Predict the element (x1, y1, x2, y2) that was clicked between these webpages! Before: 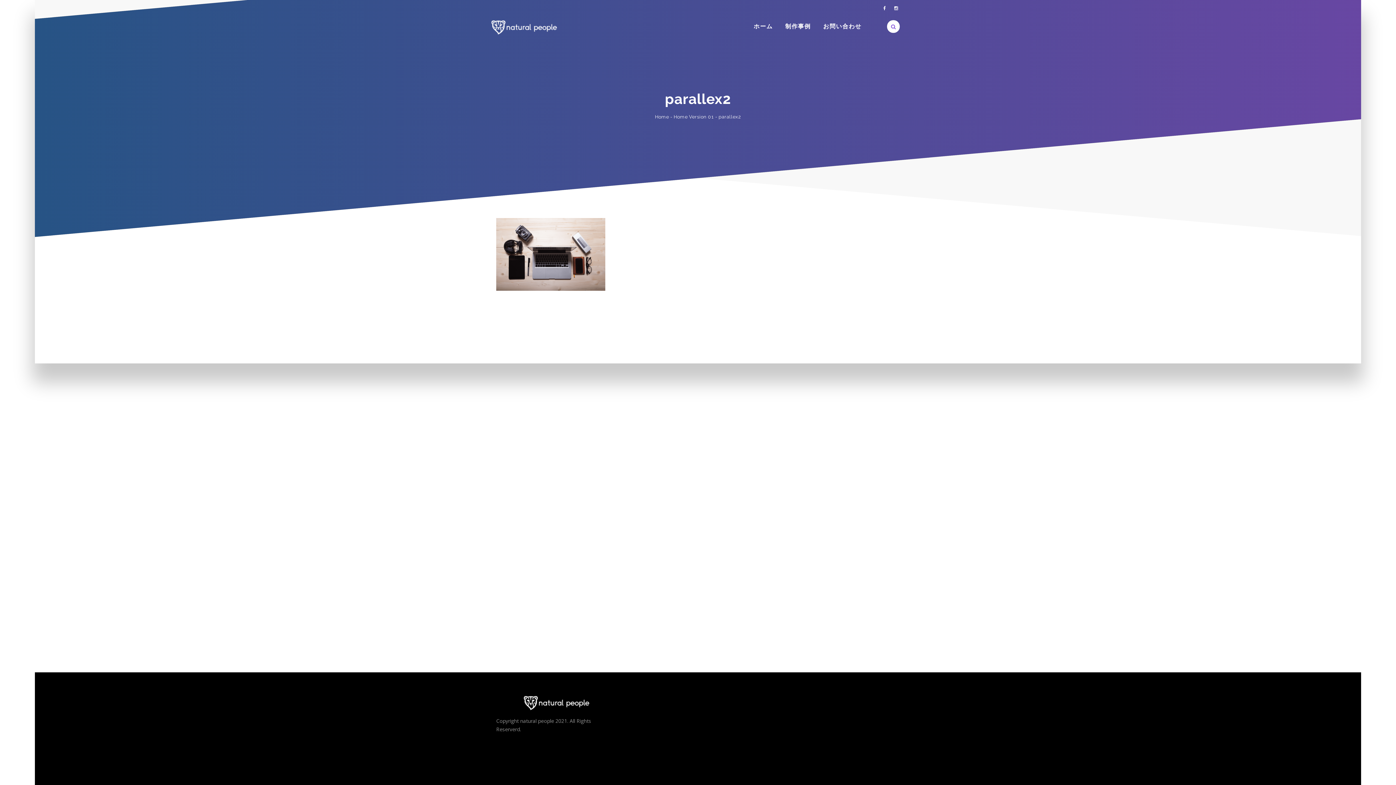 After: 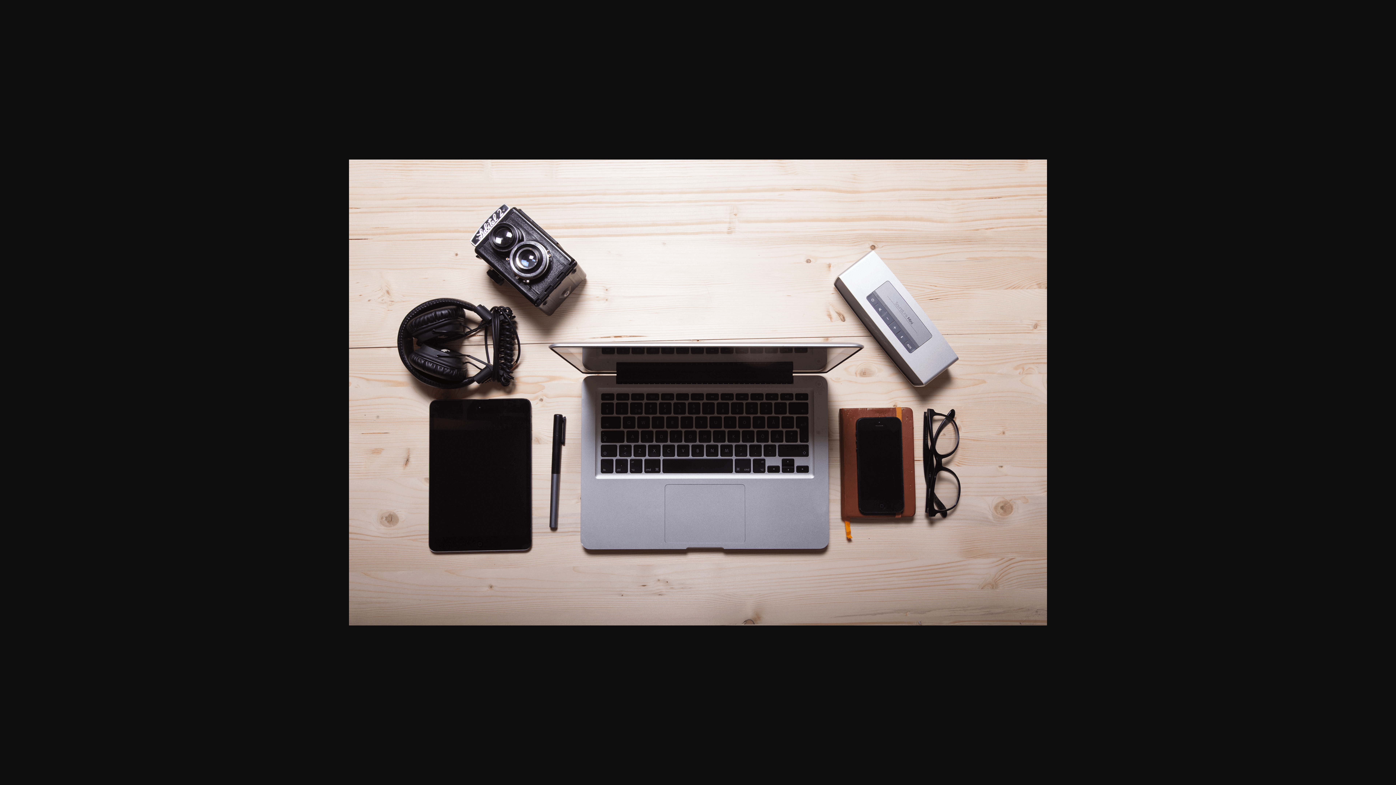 Action: bbox: (496, 250, 605, 257)